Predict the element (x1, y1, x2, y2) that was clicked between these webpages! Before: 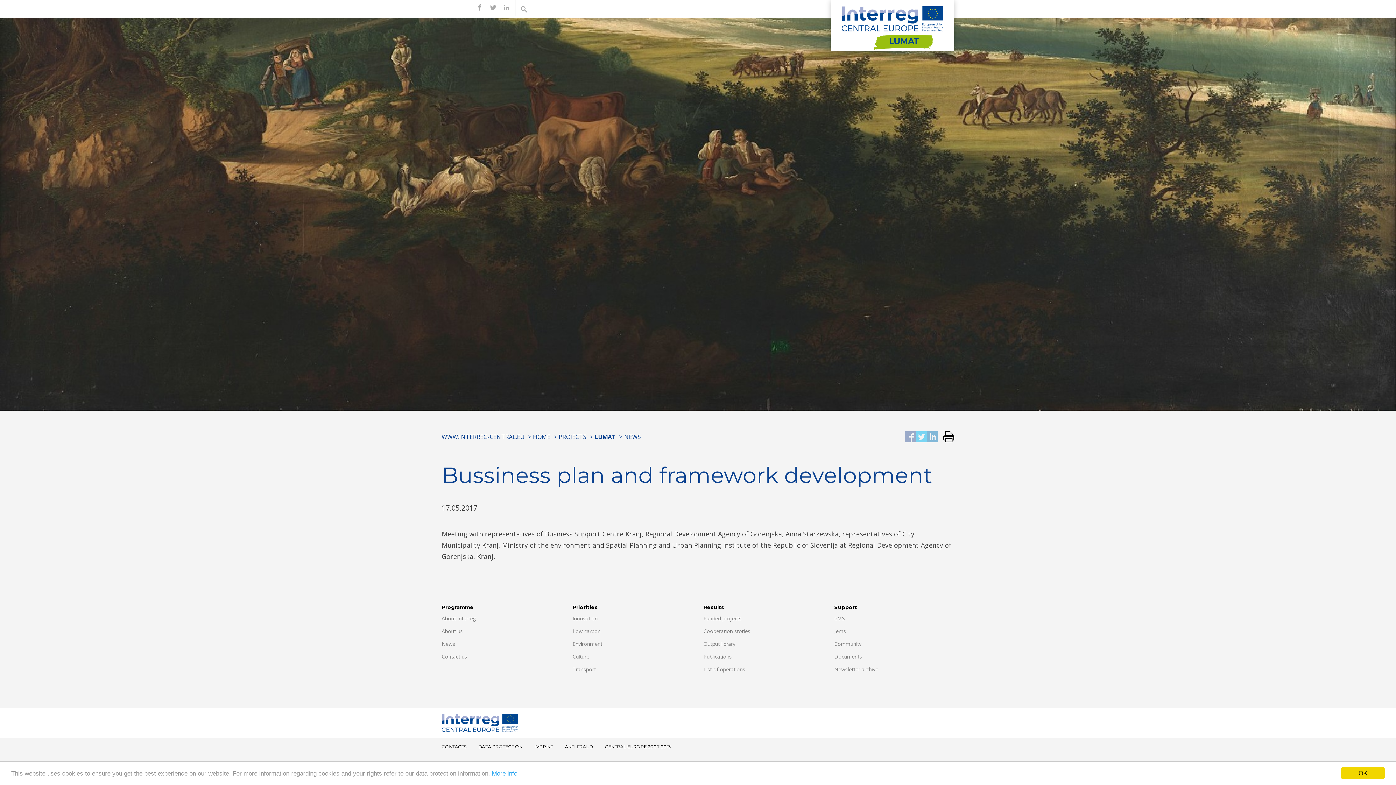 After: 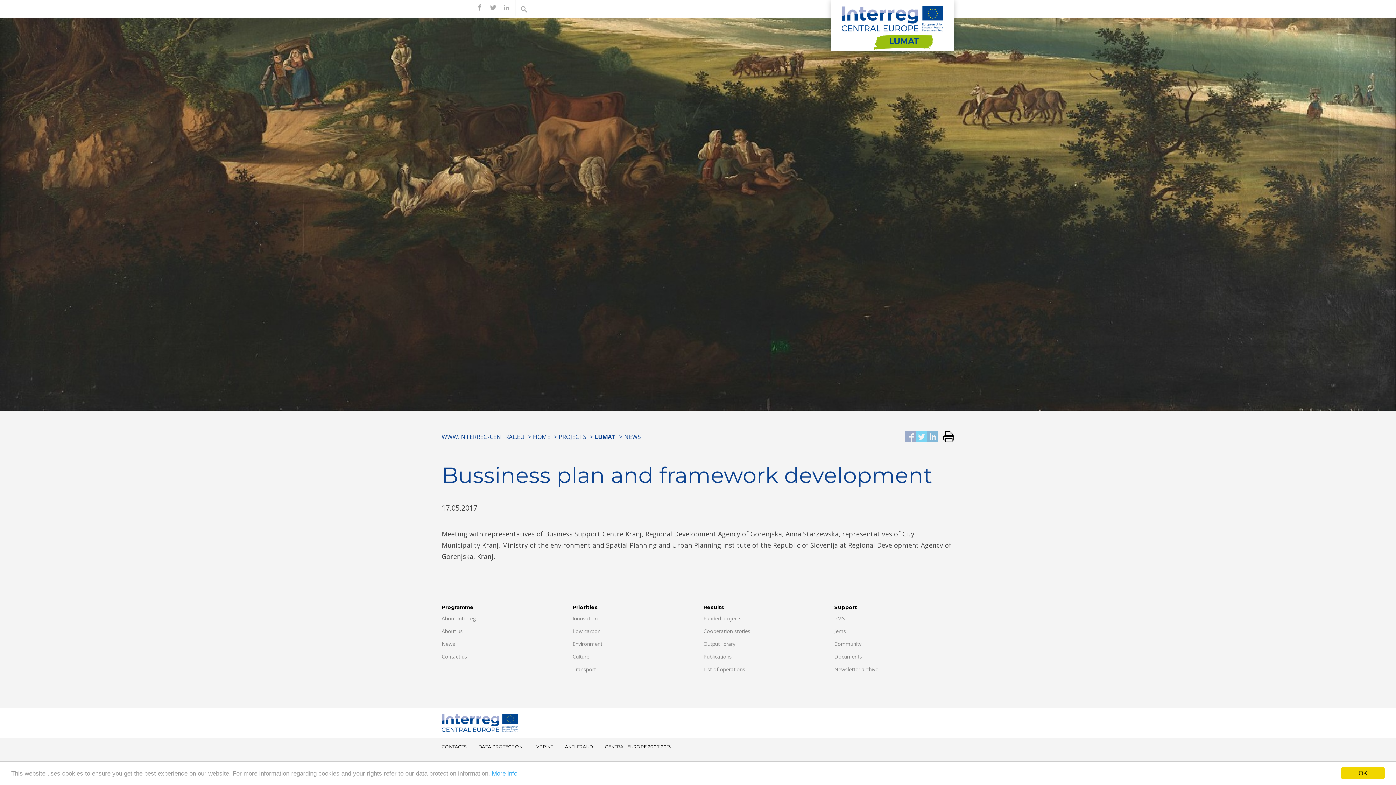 Action: label: Innovation bbox: (572, 615, 597, 622)